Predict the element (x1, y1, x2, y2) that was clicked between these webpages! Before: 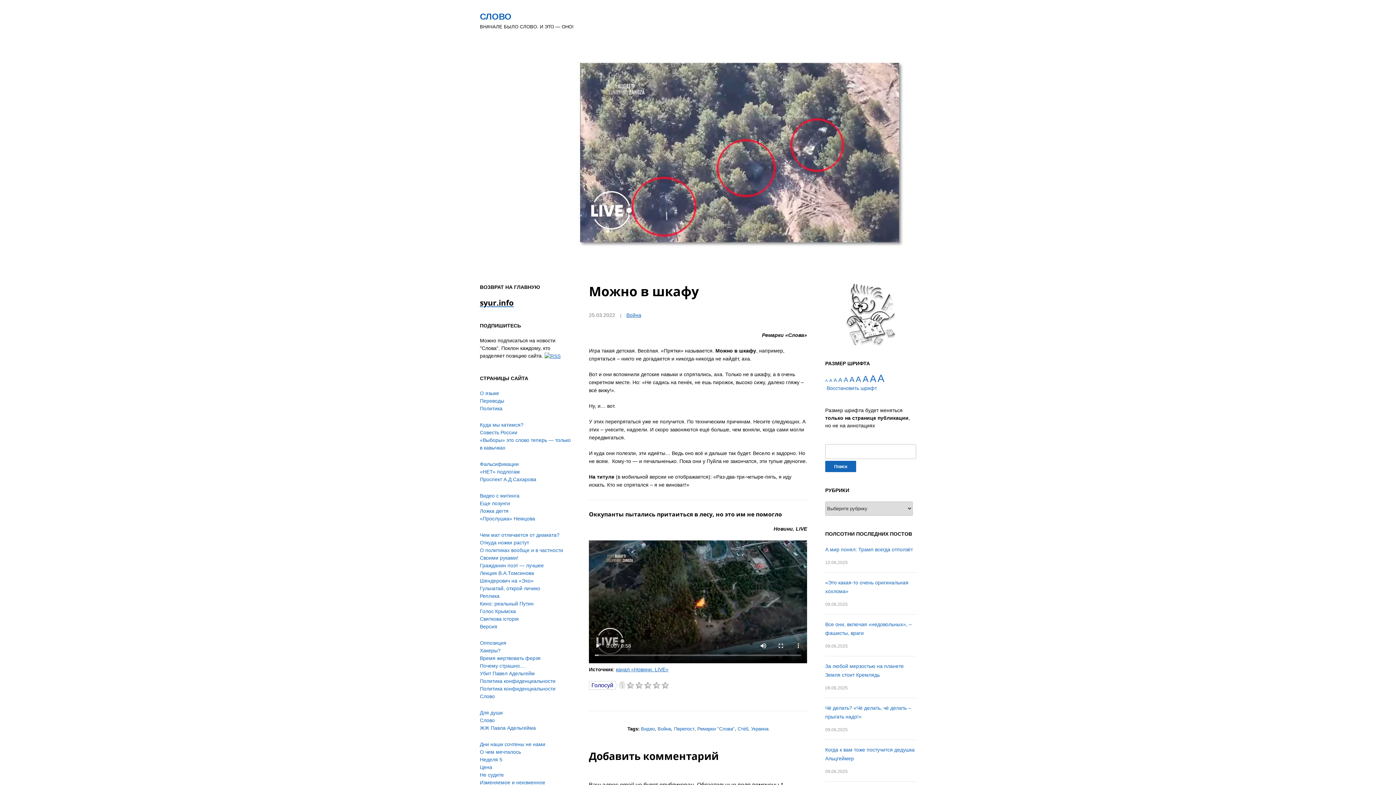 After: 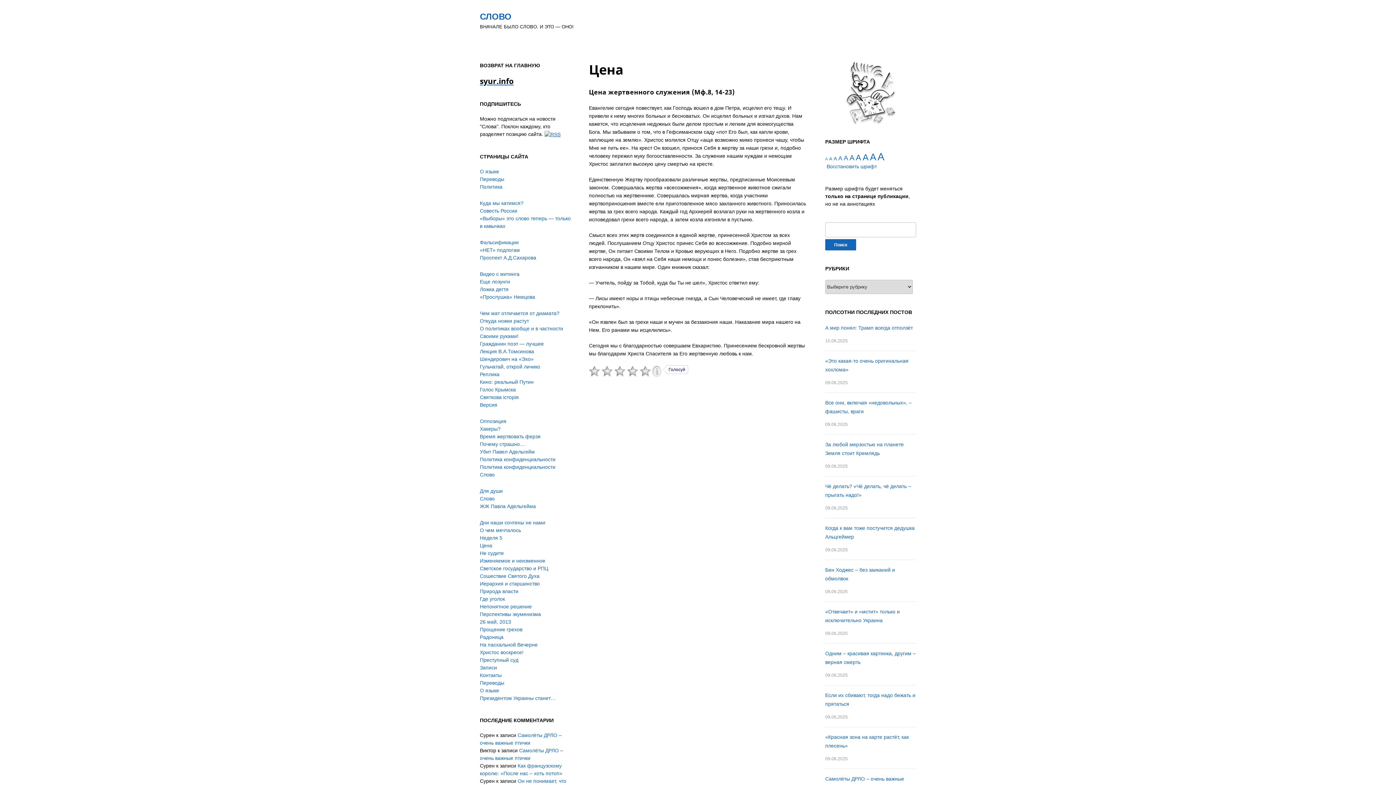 Action: bbox: (480, 764, 492, 770) label: Цена